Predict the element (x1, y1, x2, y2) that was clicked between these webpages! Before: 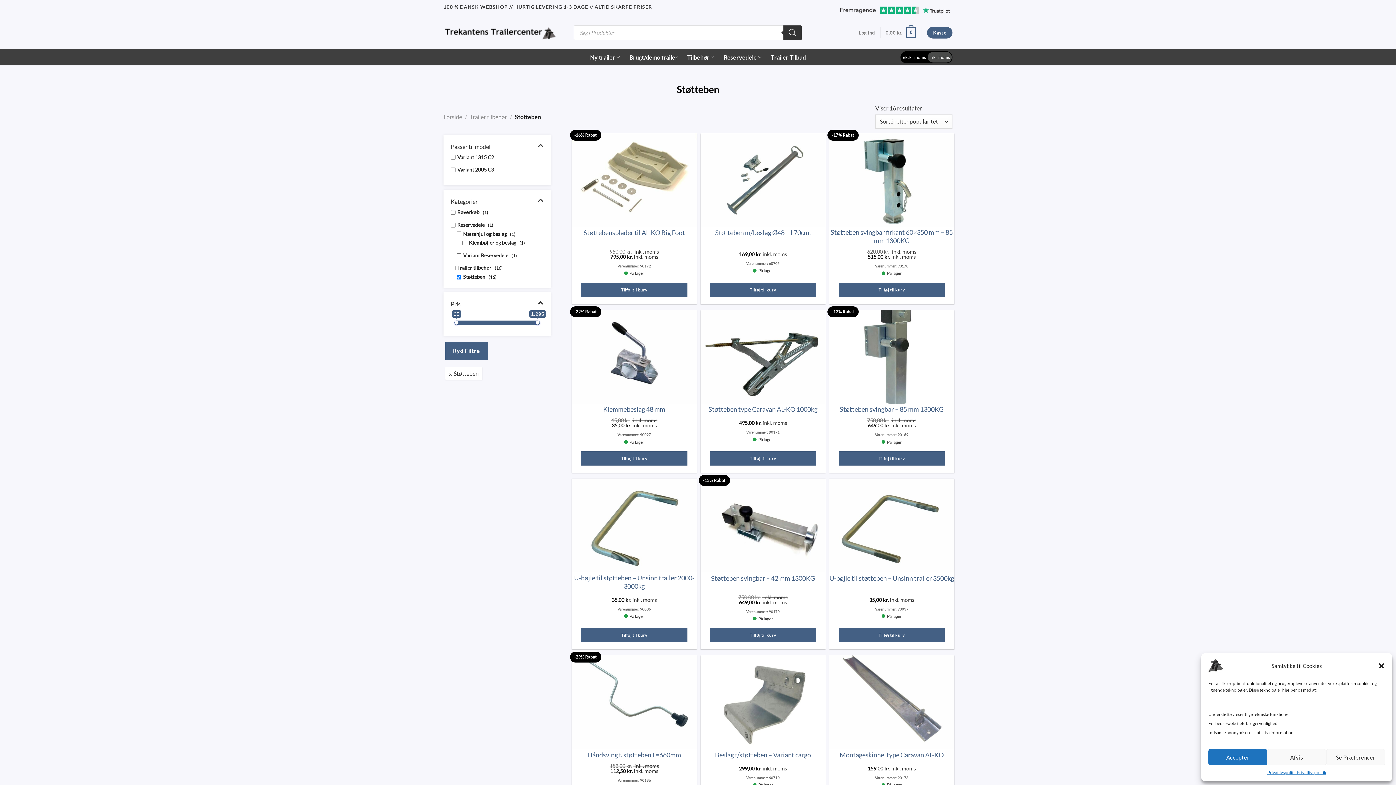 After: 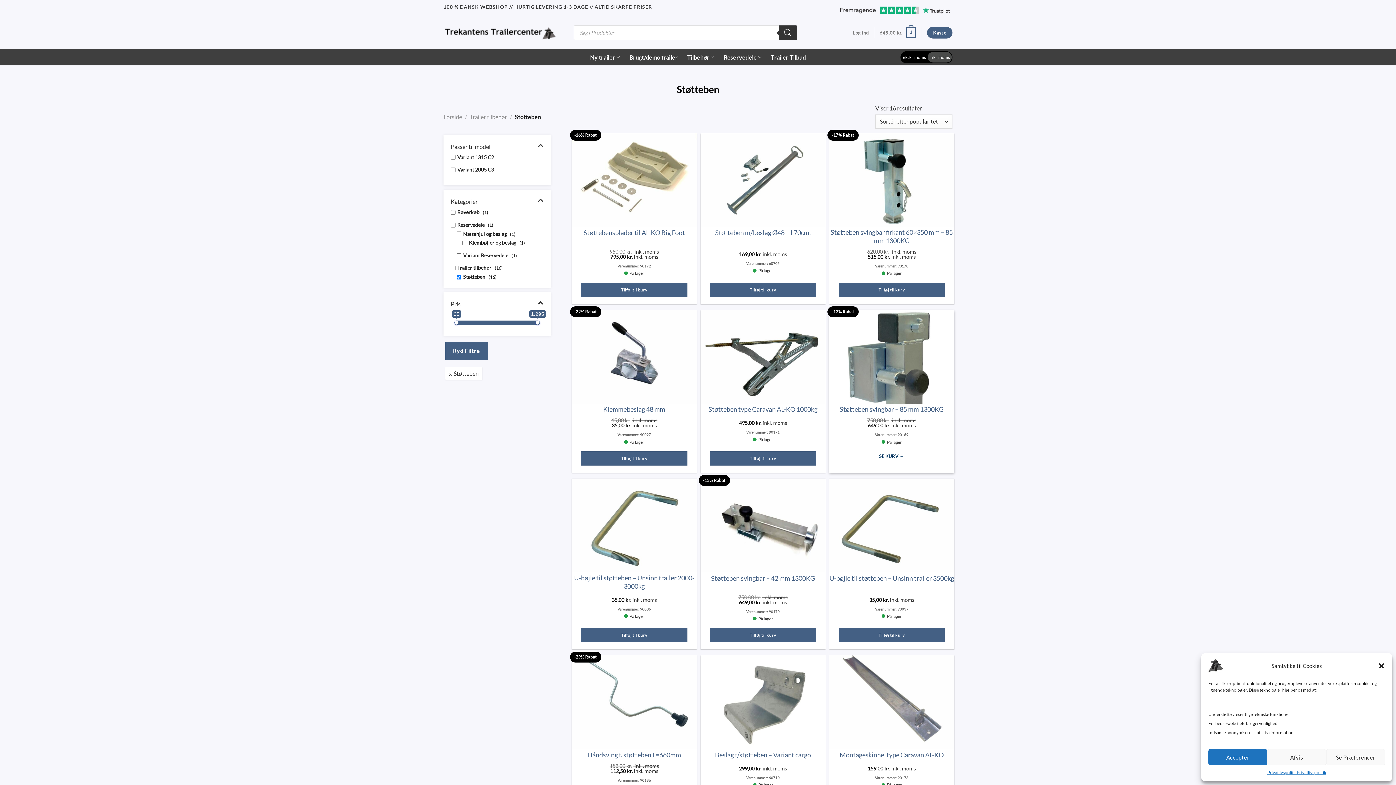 Action: bbox: (838, 451, 945, 465) label: Add to cart: “Støtteben svingbar - 85 mm 1300KG”